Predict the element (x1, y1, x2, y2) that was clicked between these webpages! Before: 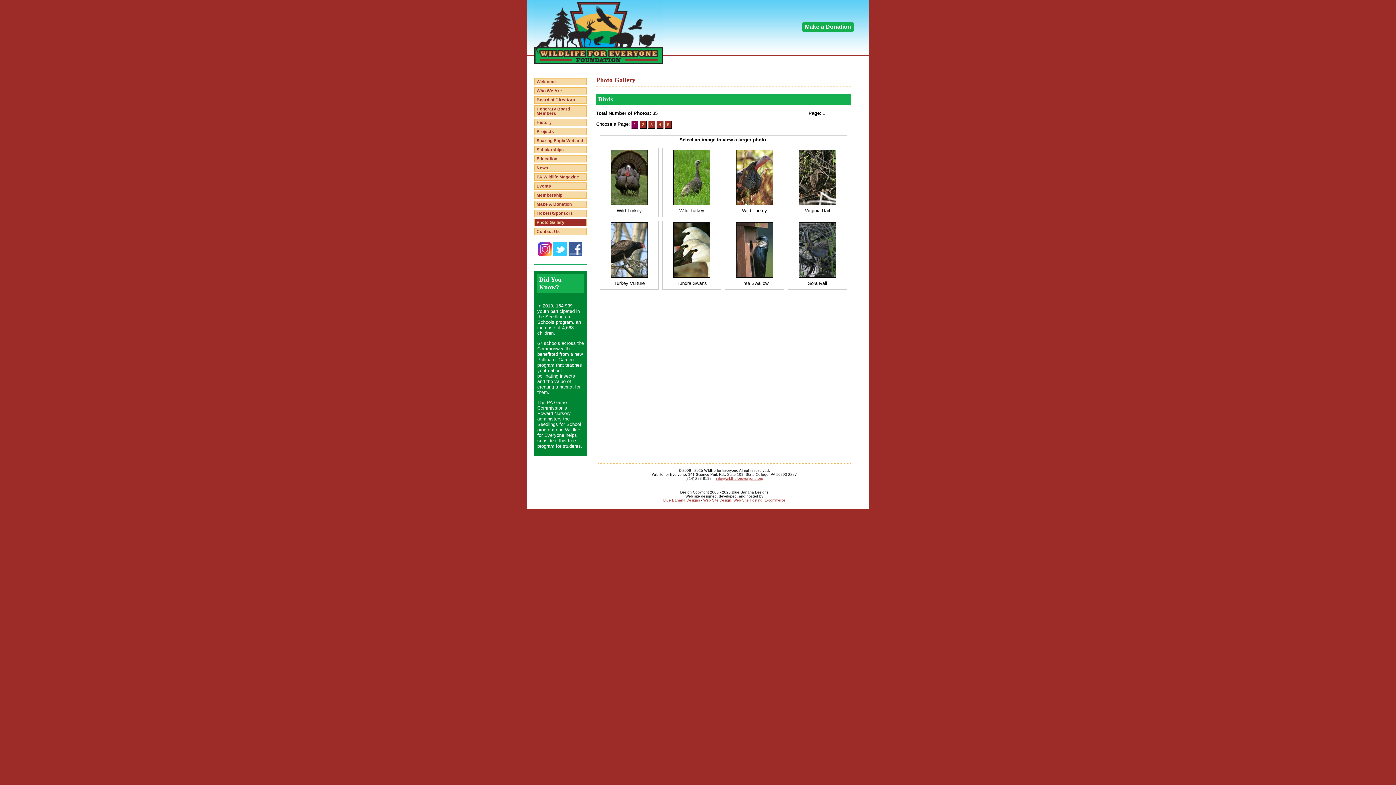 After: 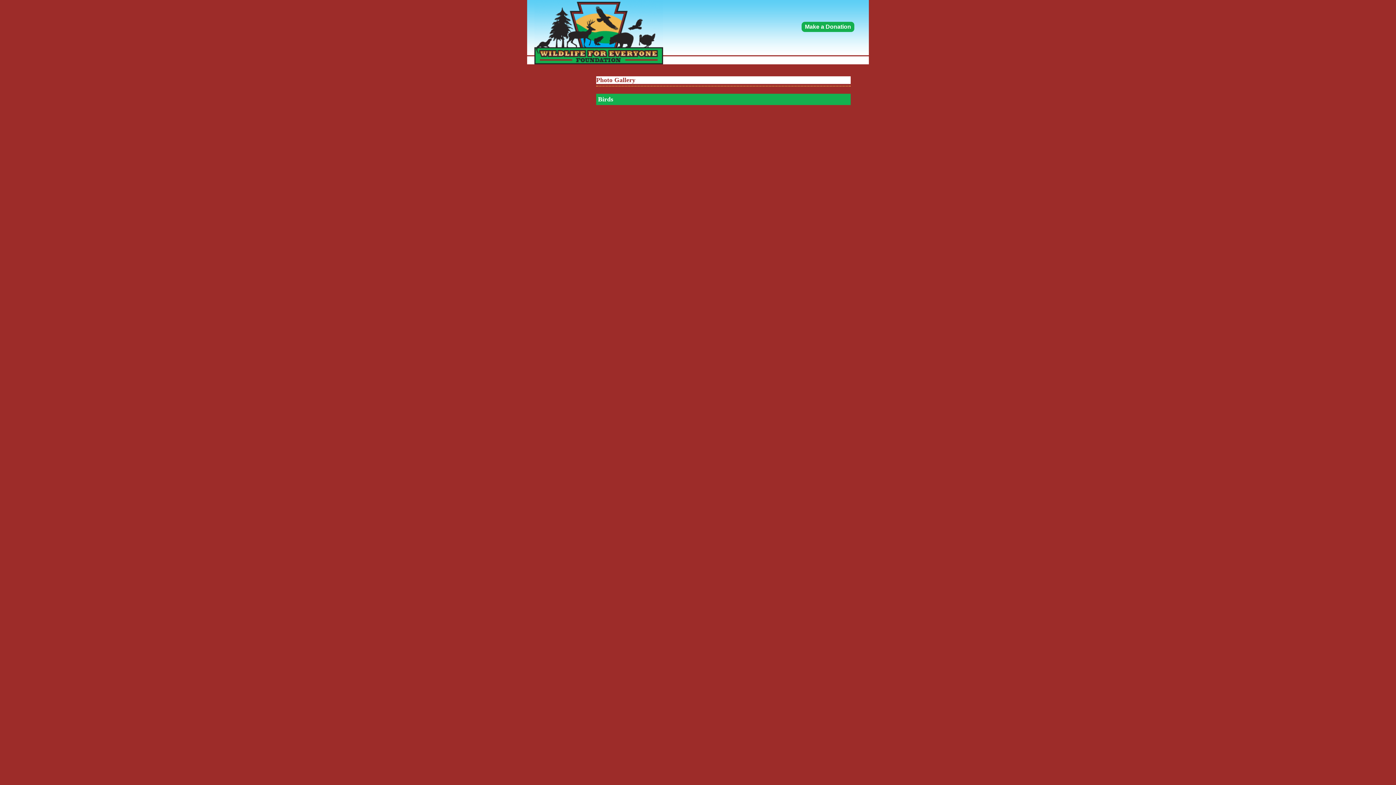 Action: bbox: (799, 273, 836, 278)